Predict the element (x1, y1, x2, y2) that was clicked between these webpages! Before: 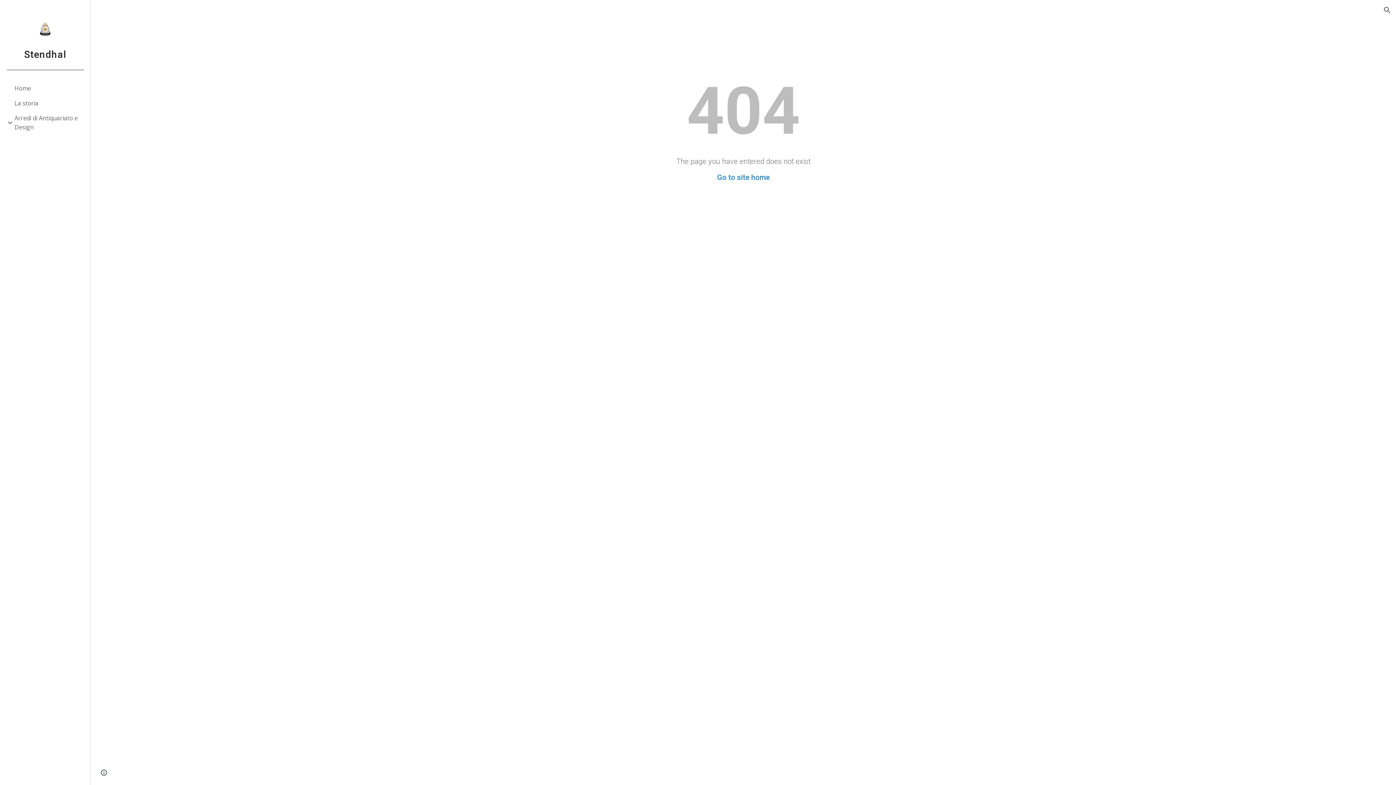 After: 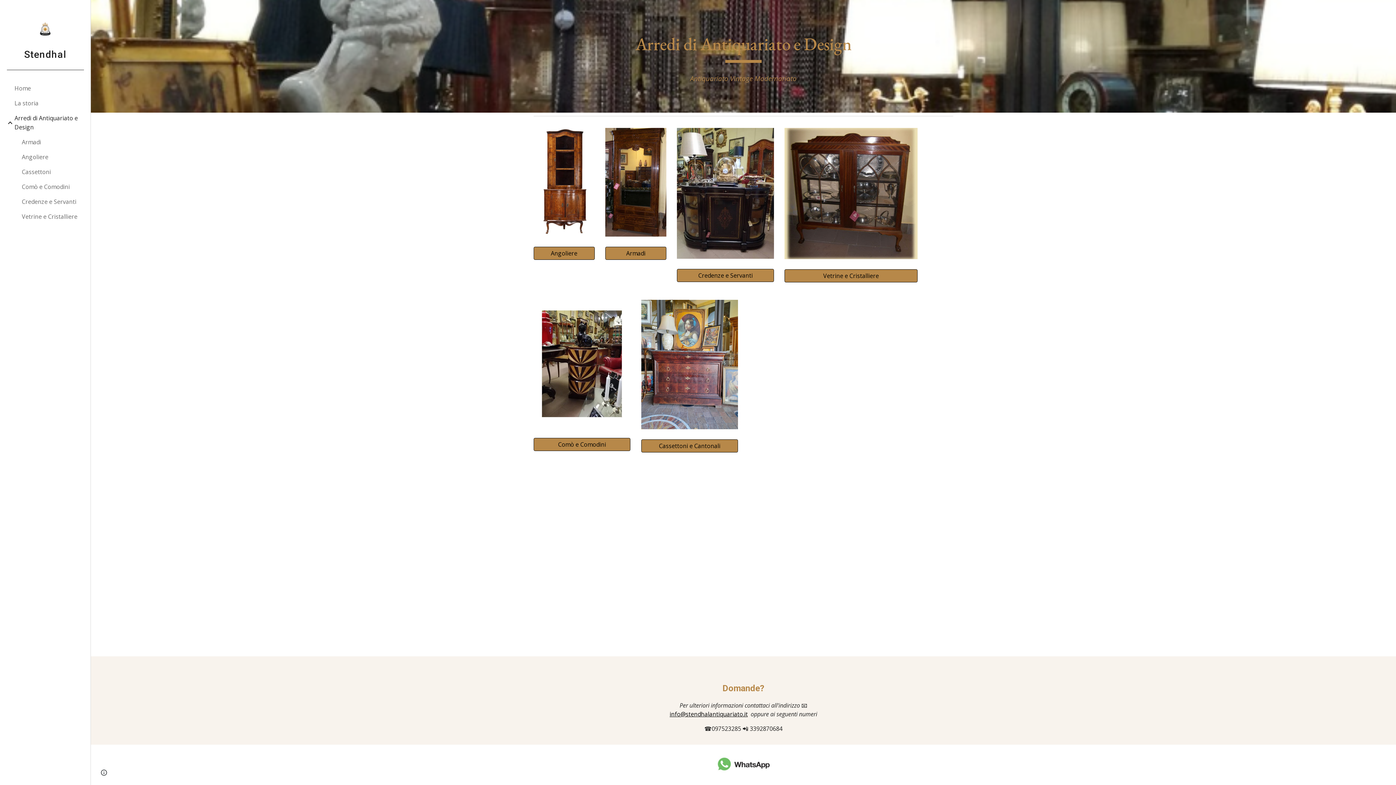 Action: bbox: (13, 110, 86, 134) label: Arredi di Antiquariato e Design